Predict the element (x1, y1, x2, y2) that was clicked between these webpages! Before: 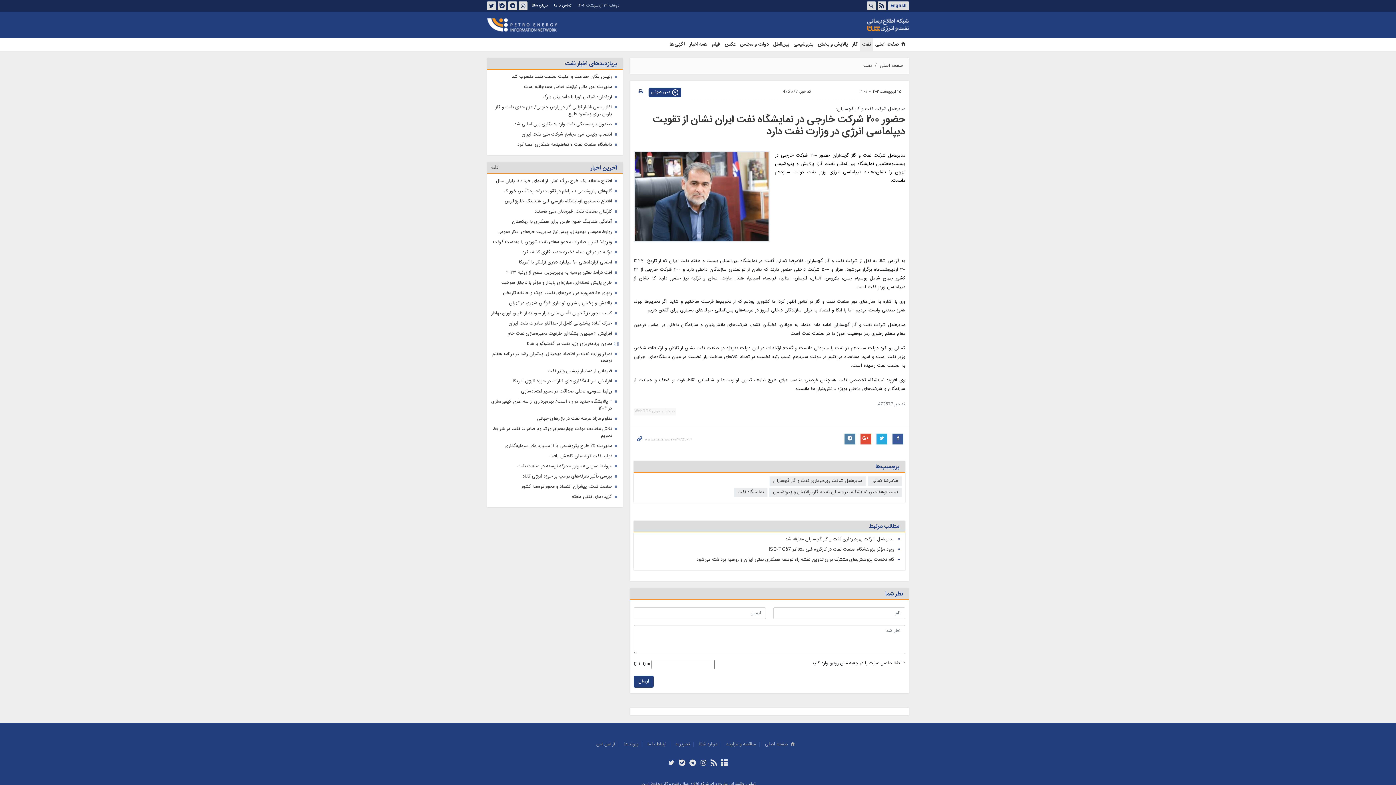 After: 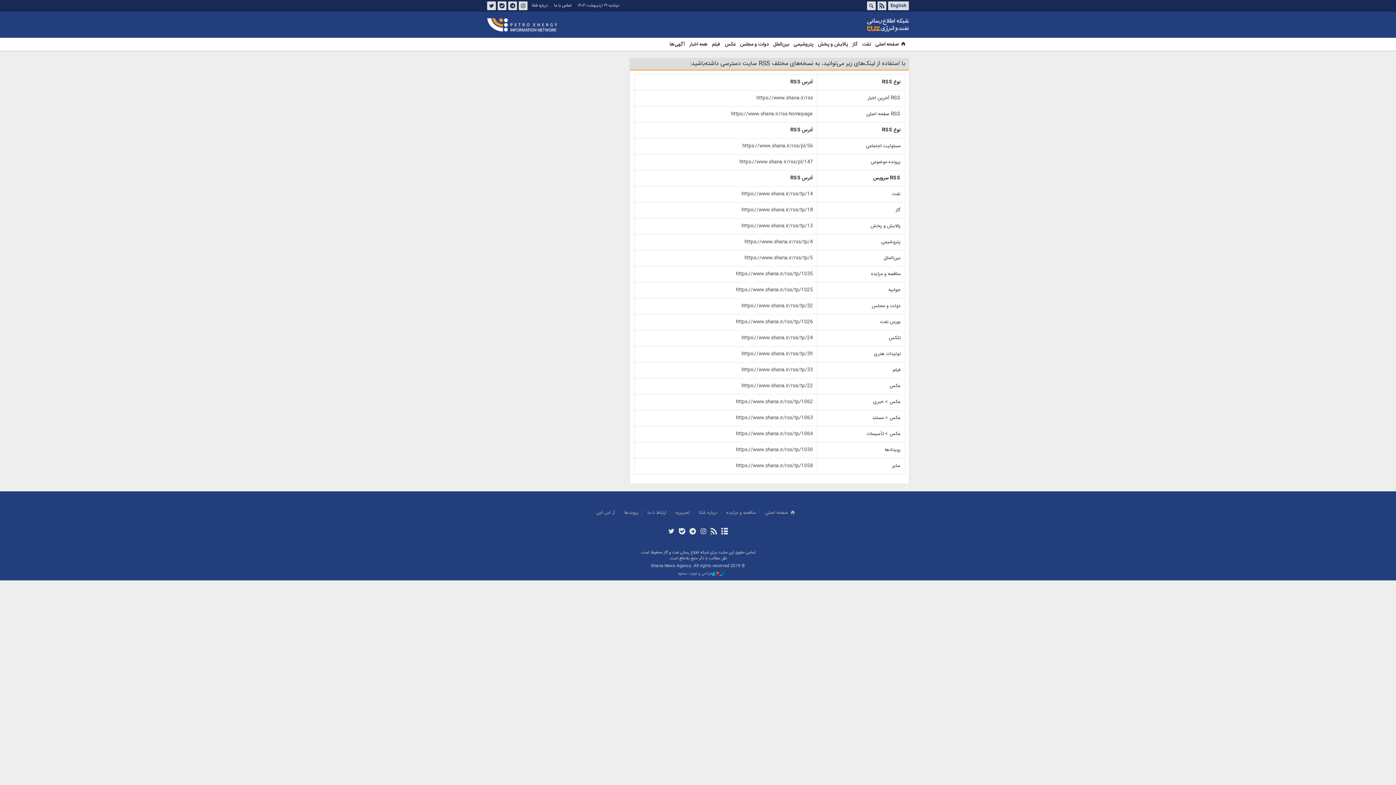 Action: bbox: (877, 1, 886, 10)